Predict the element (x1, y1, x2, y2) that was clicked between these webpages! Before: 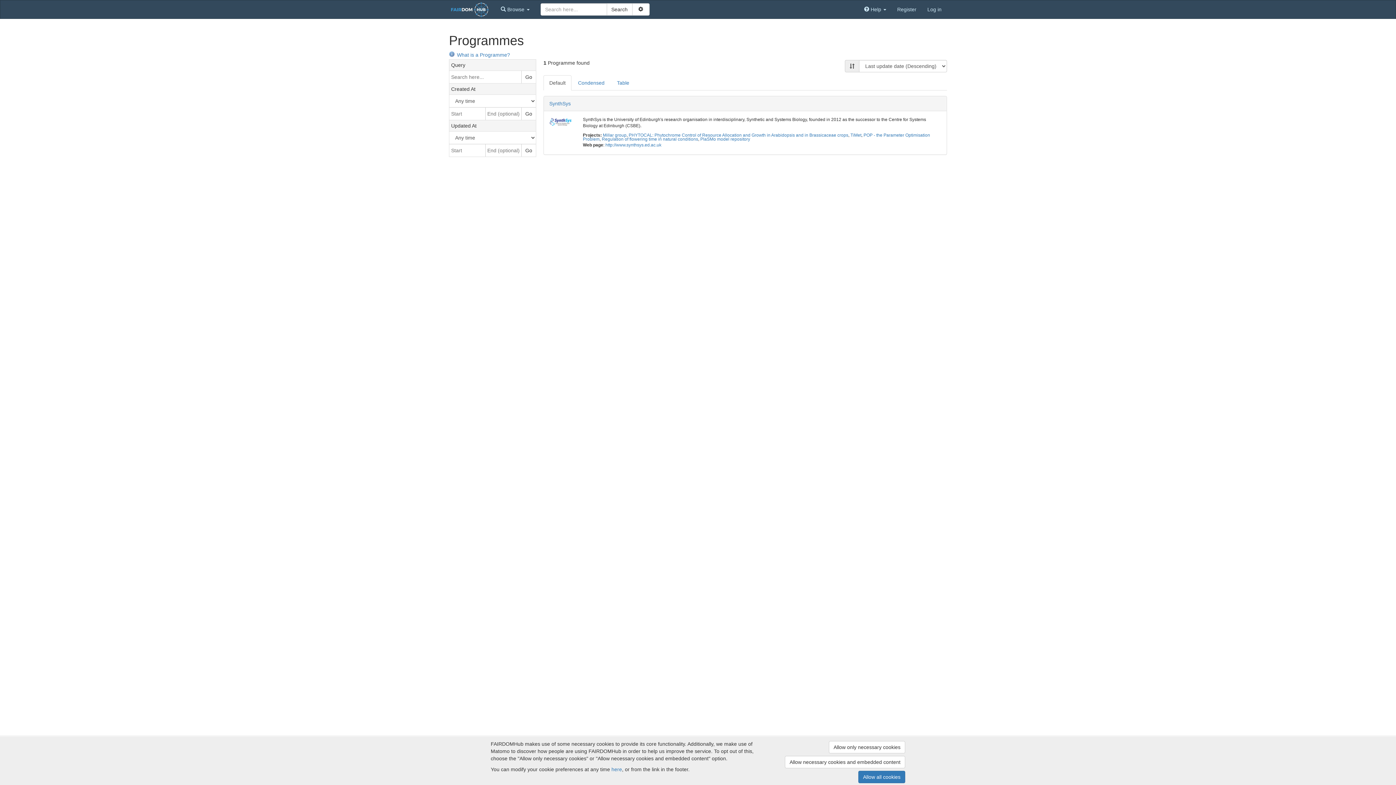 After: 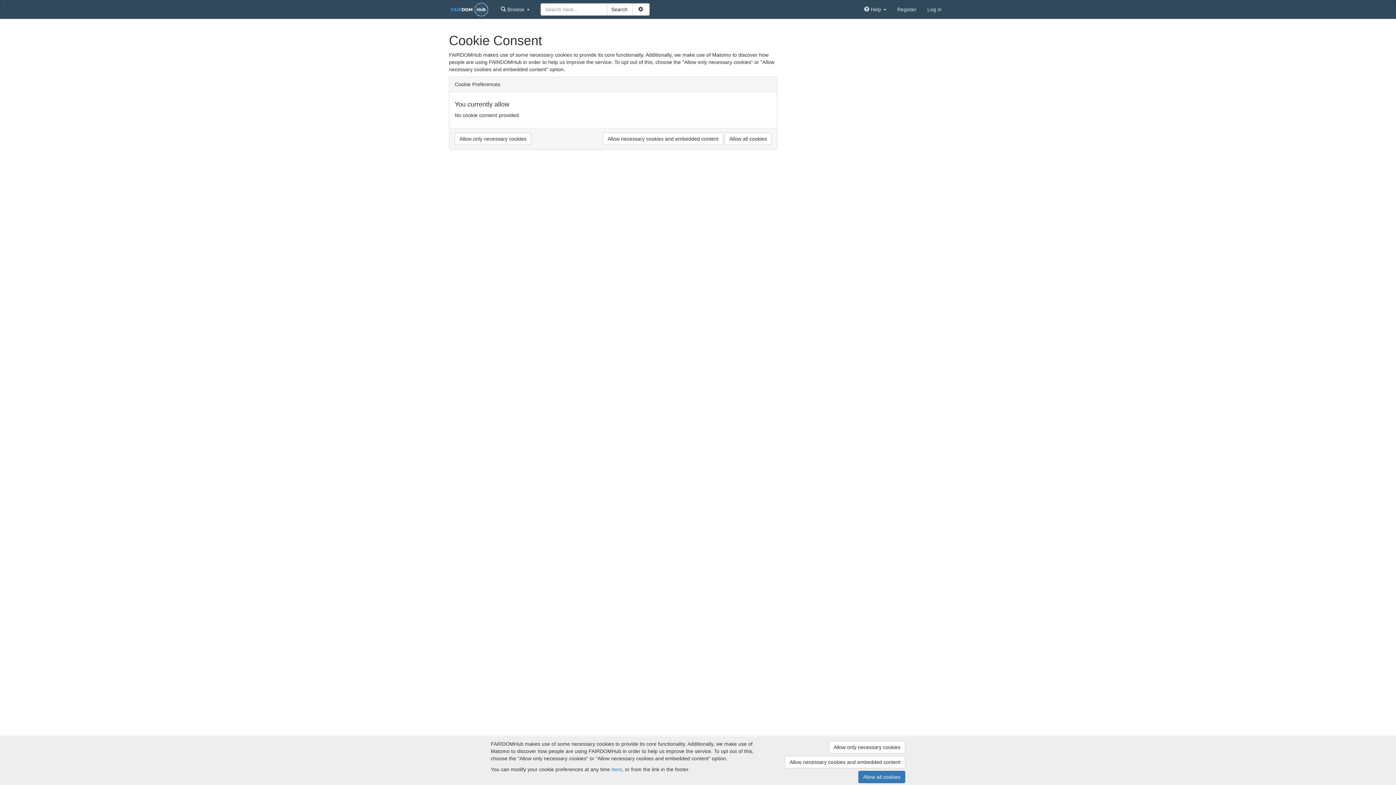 Action: bbox: (858, 771, 905, 783) label: Allow all cookies